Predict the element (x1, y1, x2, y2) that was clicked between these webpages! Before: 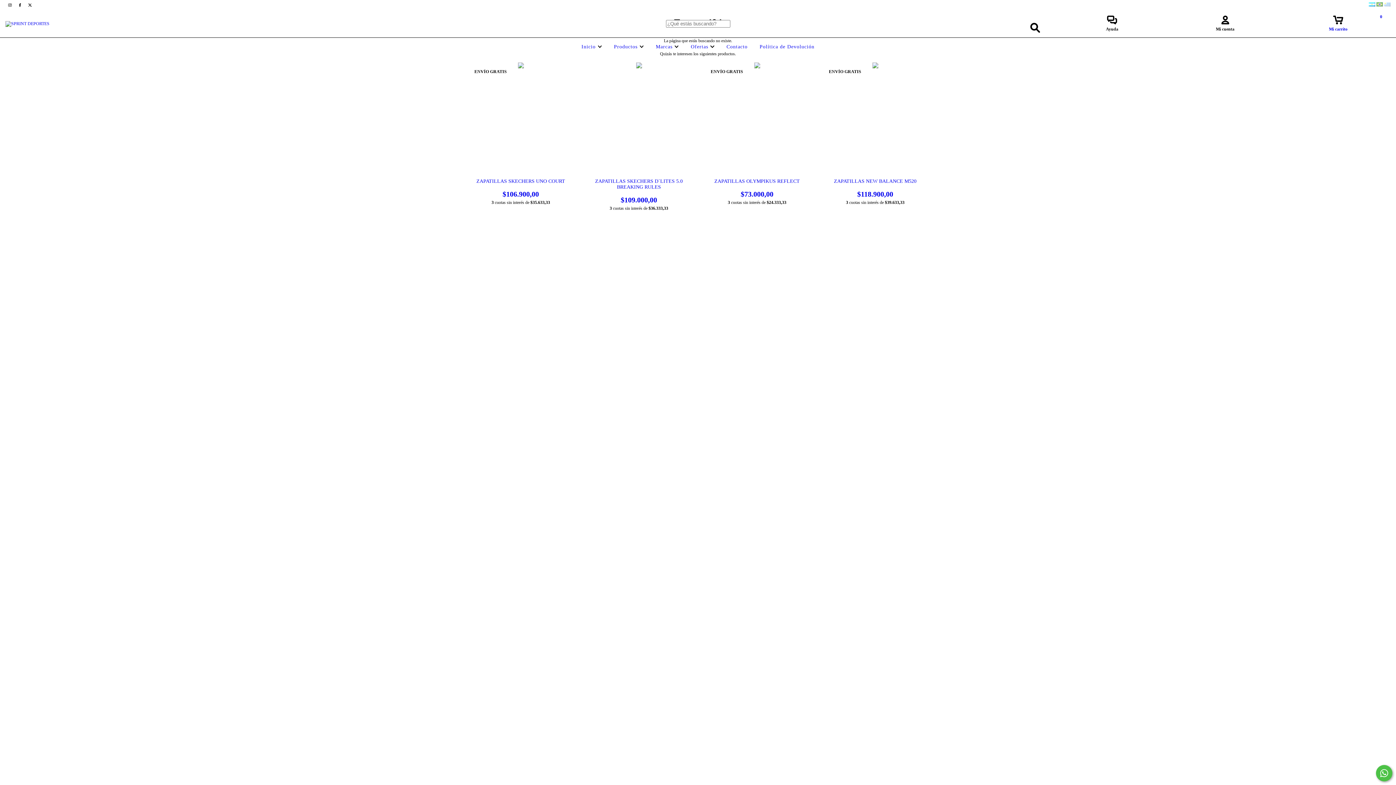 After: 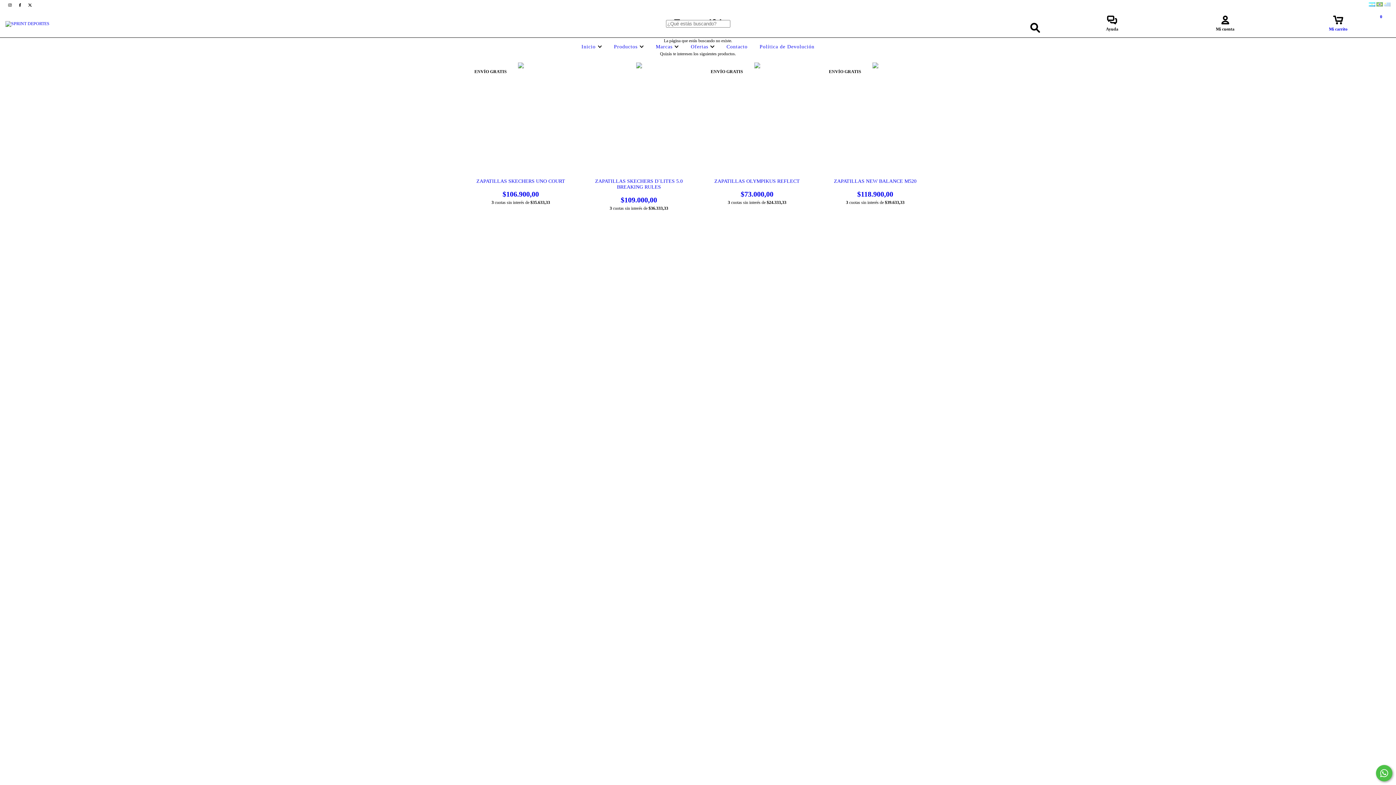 Action: bbox: (1282, 19, 1394, 32) label: Mi carrito
0